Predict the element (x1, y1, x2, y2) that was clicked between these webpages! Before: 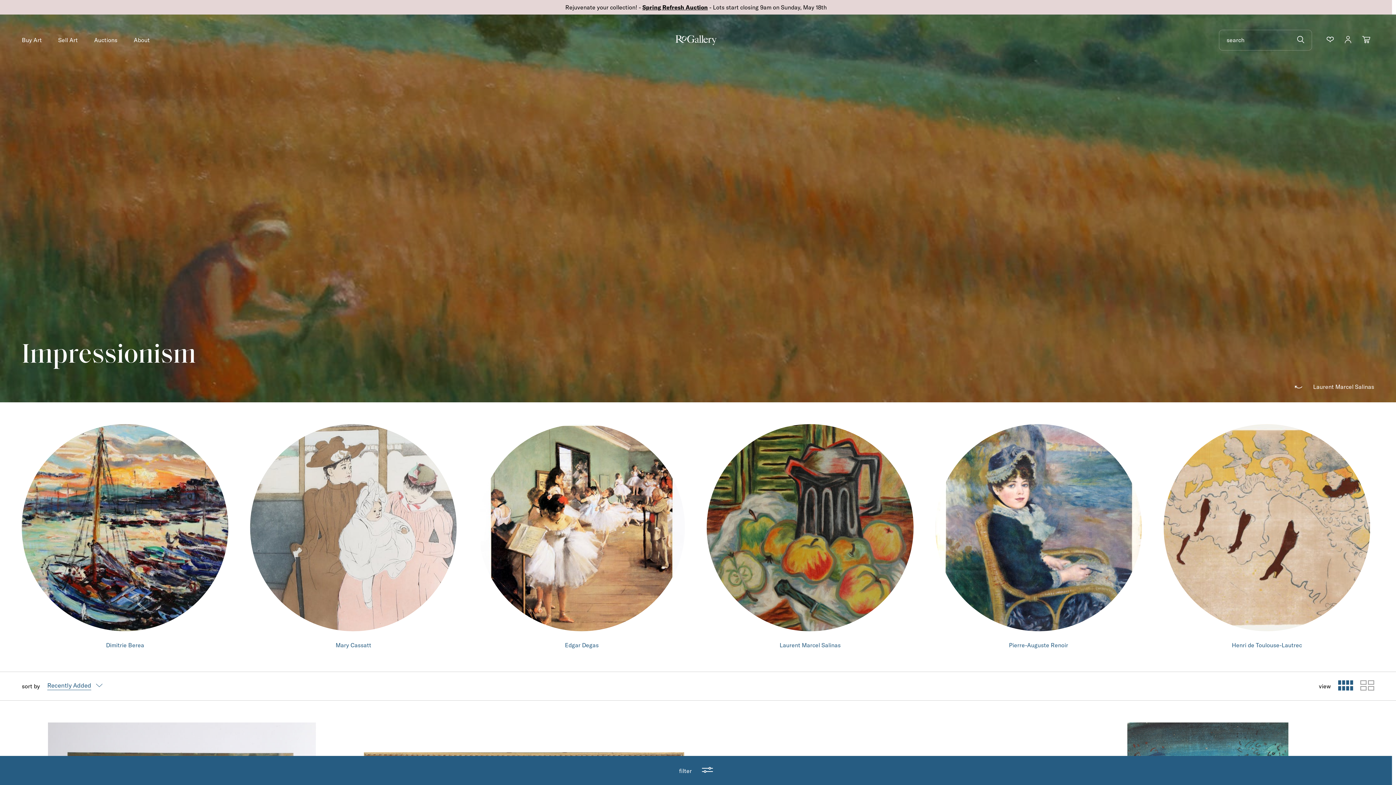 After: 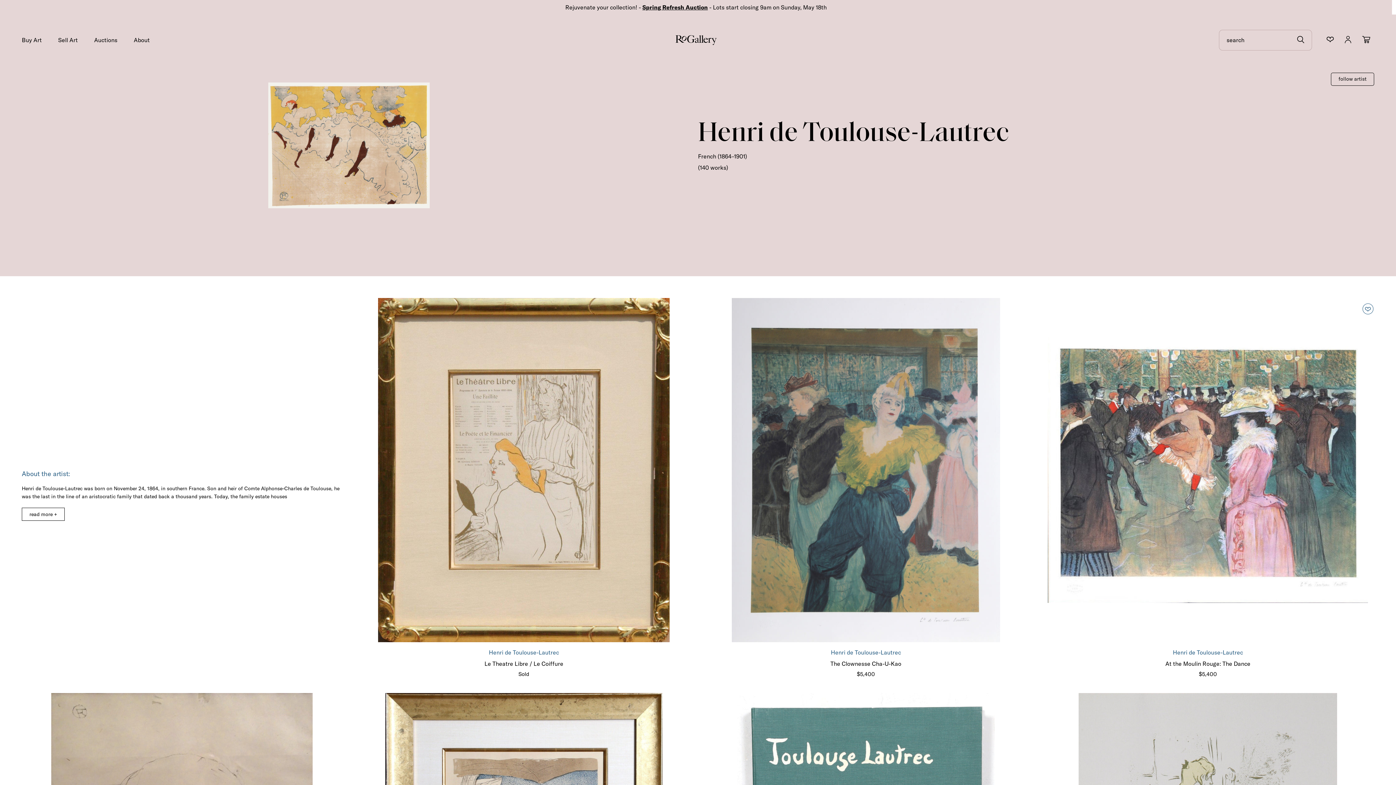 Action: label: Henri de Toulouse-Lautrec bbox: (1232, 642, 1302, 650)